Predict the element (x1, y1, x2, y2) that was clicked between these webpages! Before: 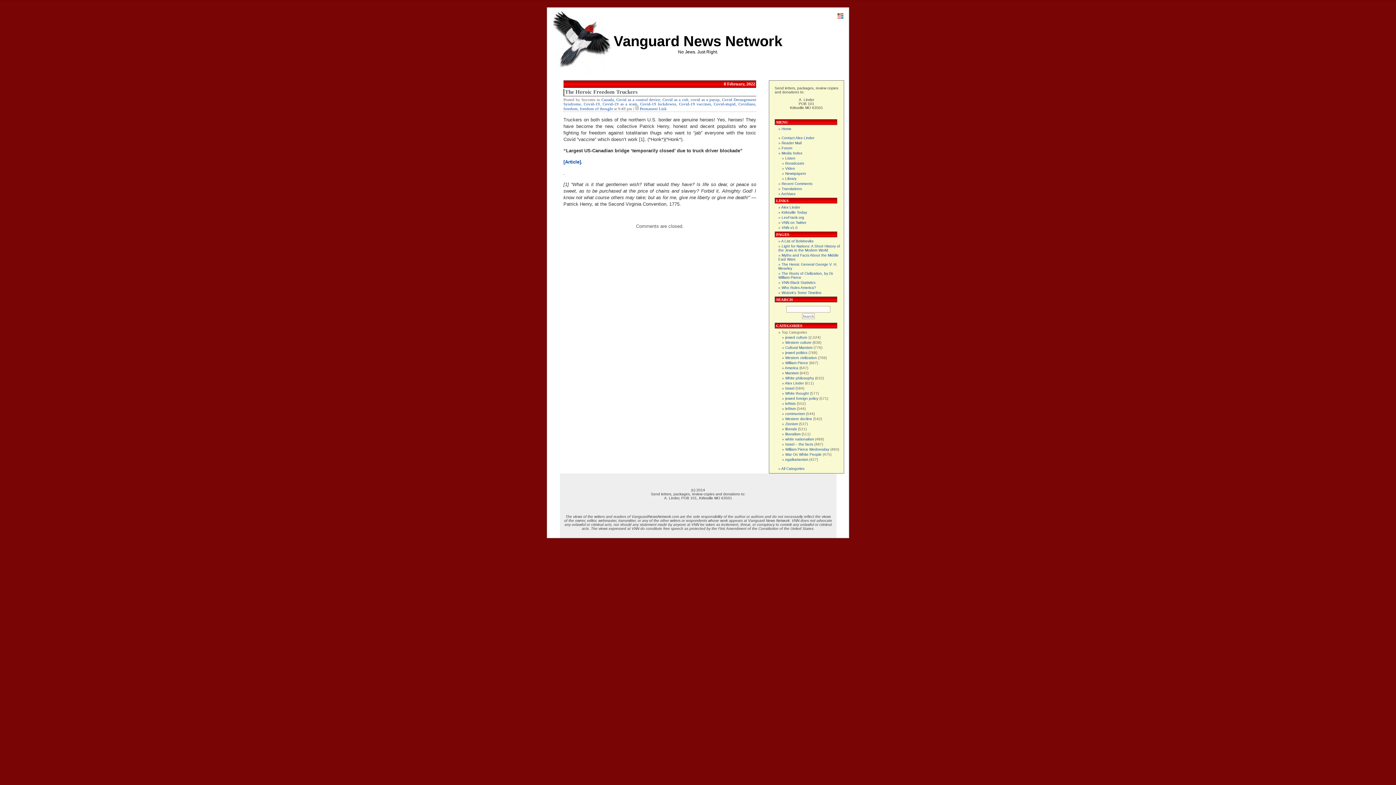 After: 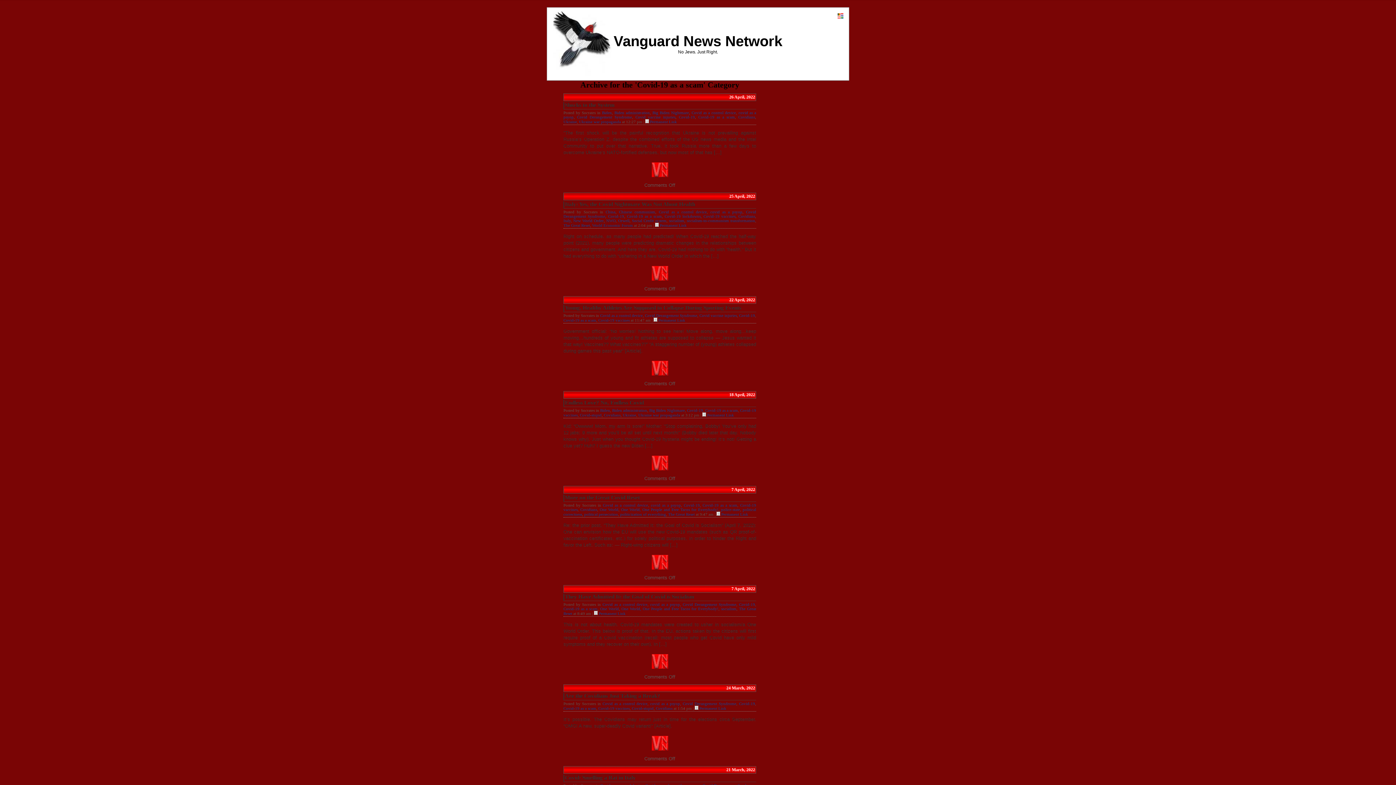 Action: bbox: (602, 101, 637, 106) label: Covid-19 as a scam